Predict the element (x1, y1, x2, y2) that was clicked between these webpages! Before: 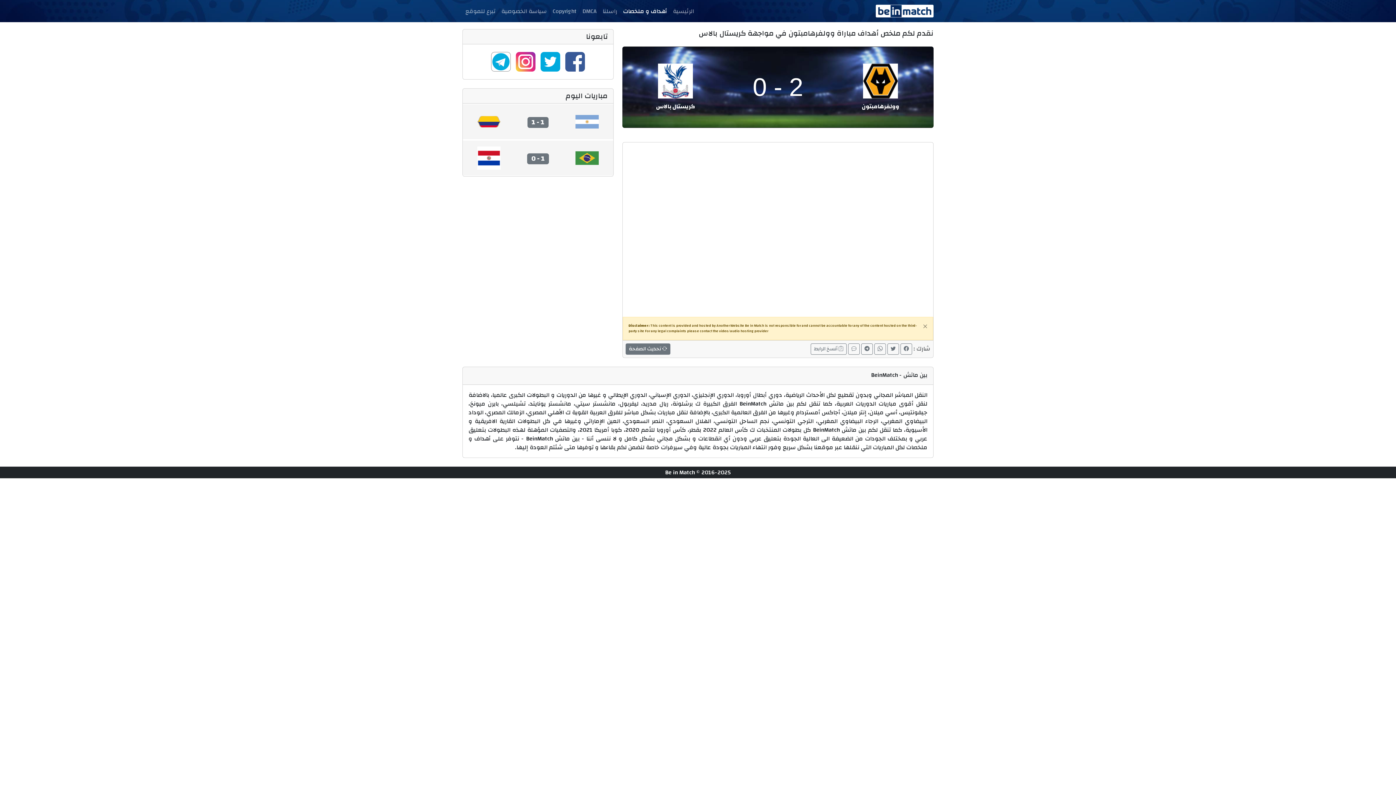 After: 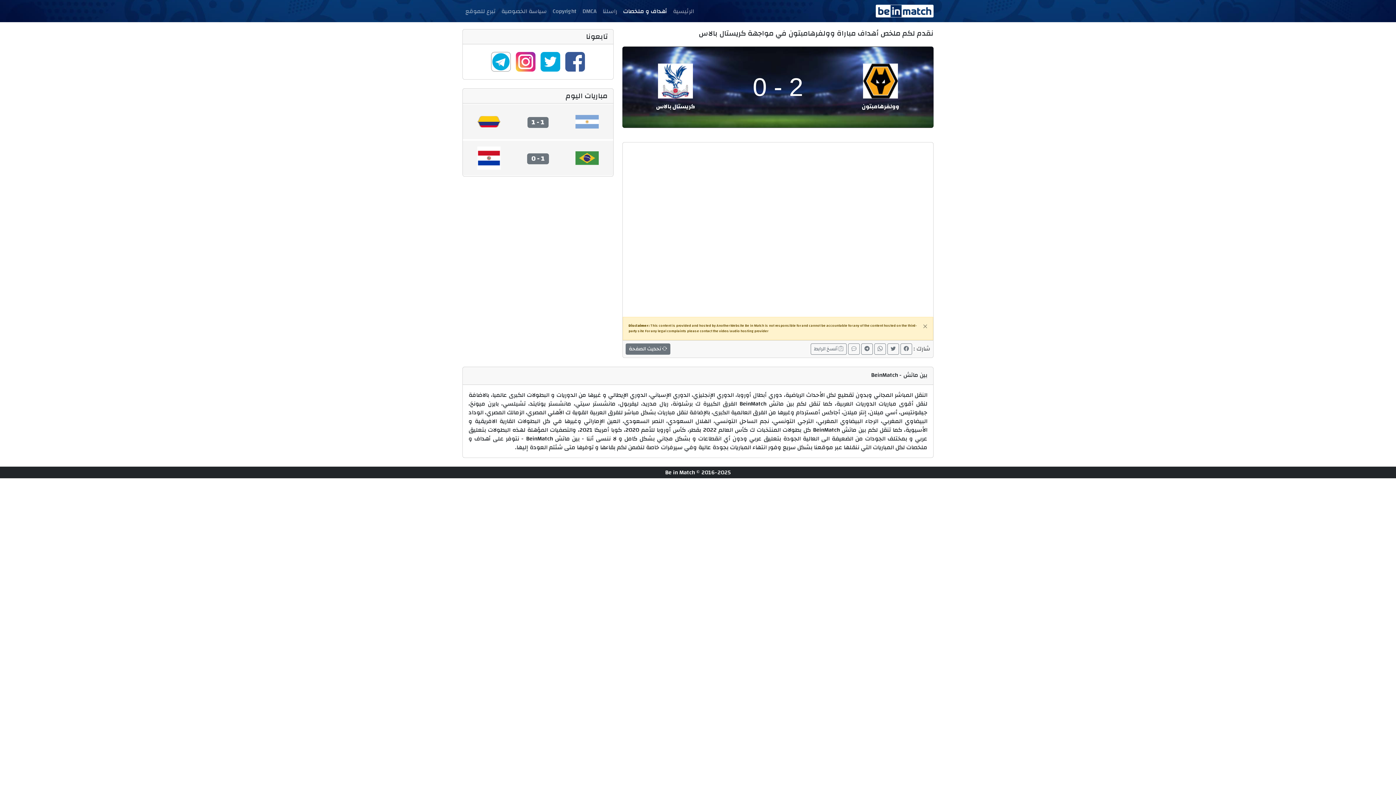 Action: bbox: (563, 56, 586, 66)